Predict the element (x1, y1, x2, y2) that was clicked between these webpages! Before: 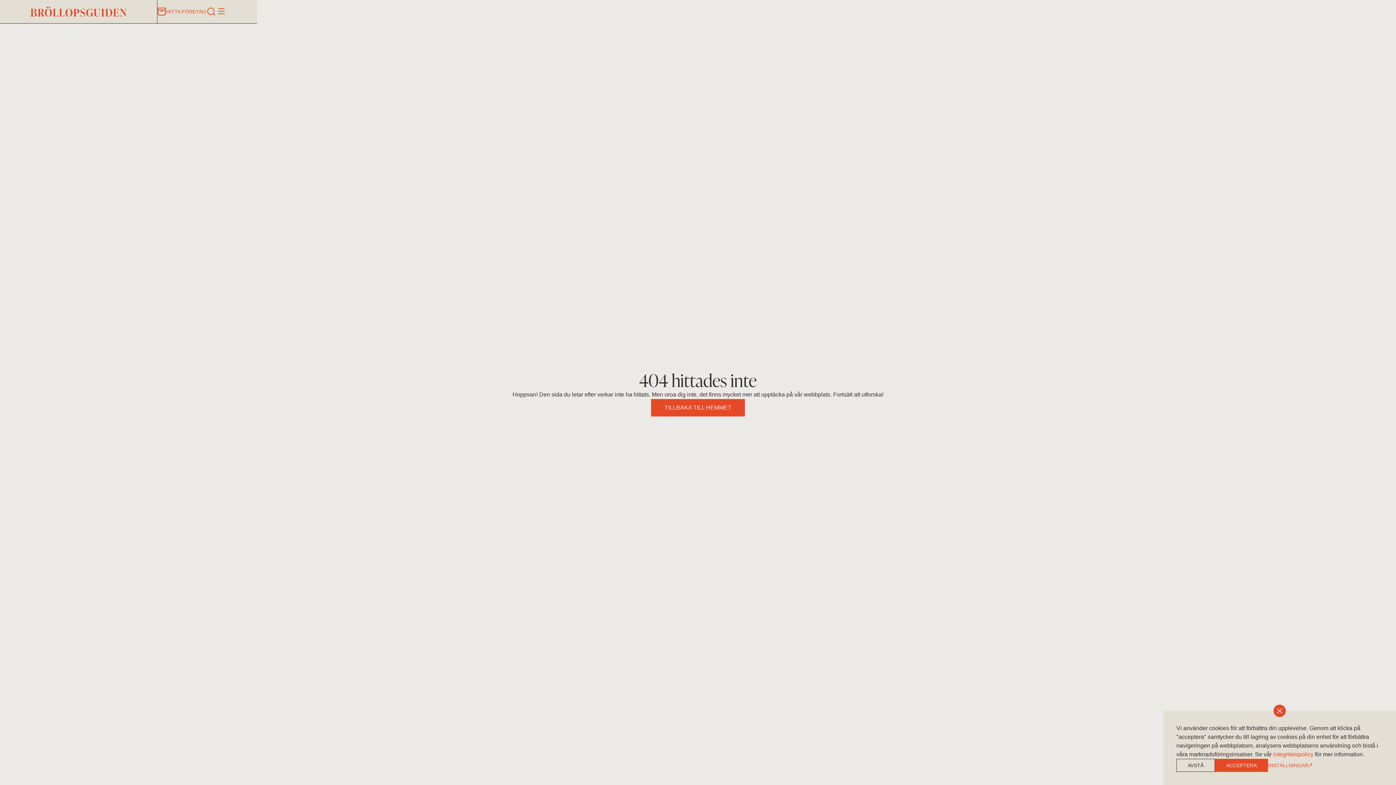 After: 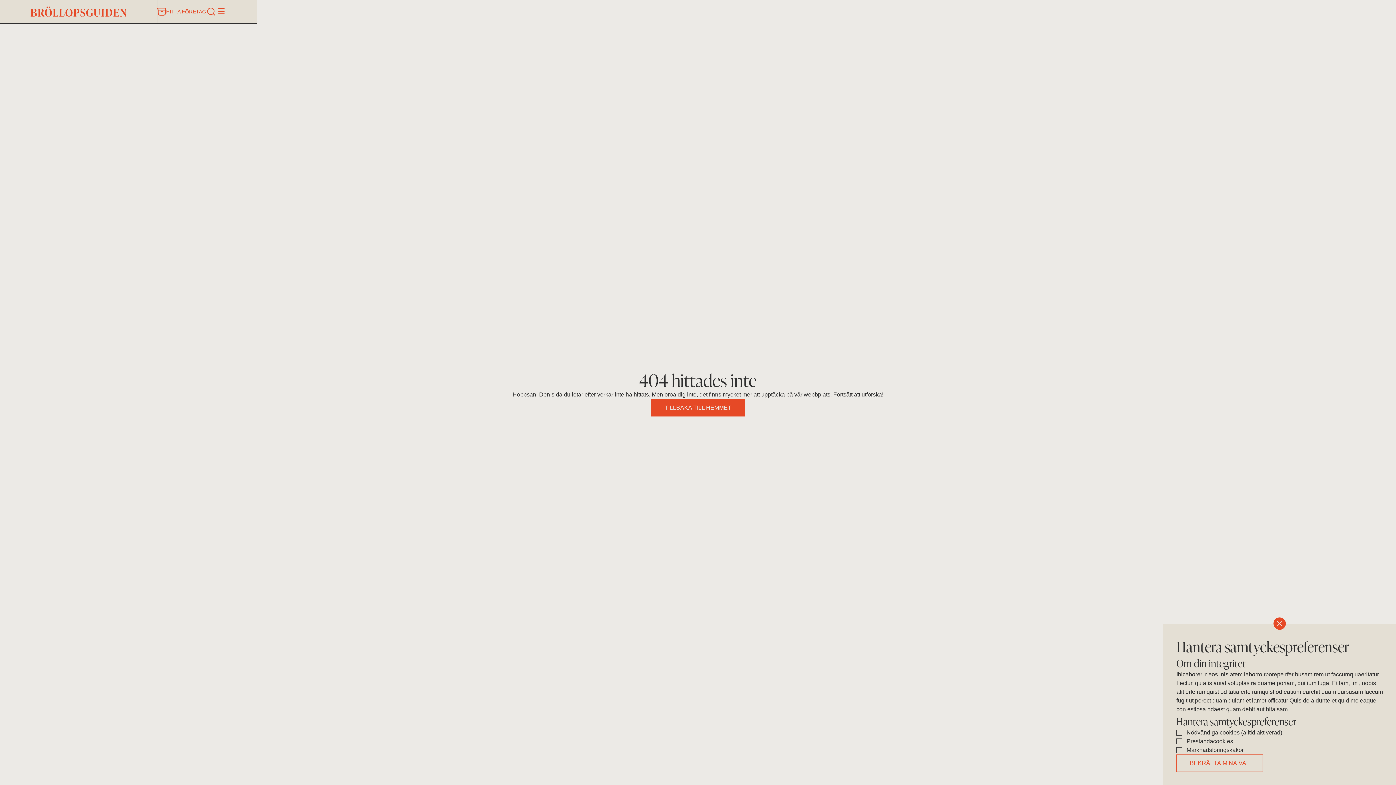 Action: bbox: (1268, 759, 1312, 772) label: INSTÄLLNINGAR